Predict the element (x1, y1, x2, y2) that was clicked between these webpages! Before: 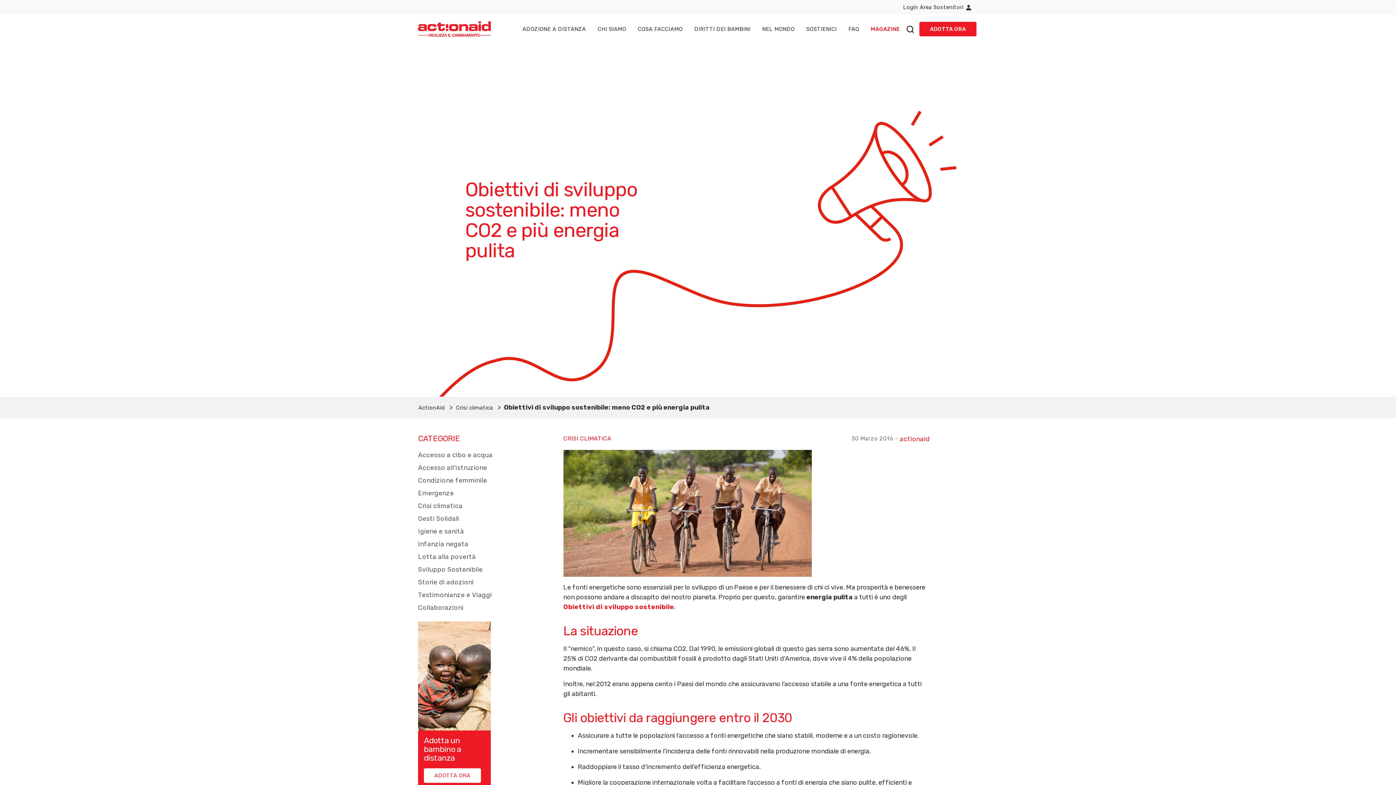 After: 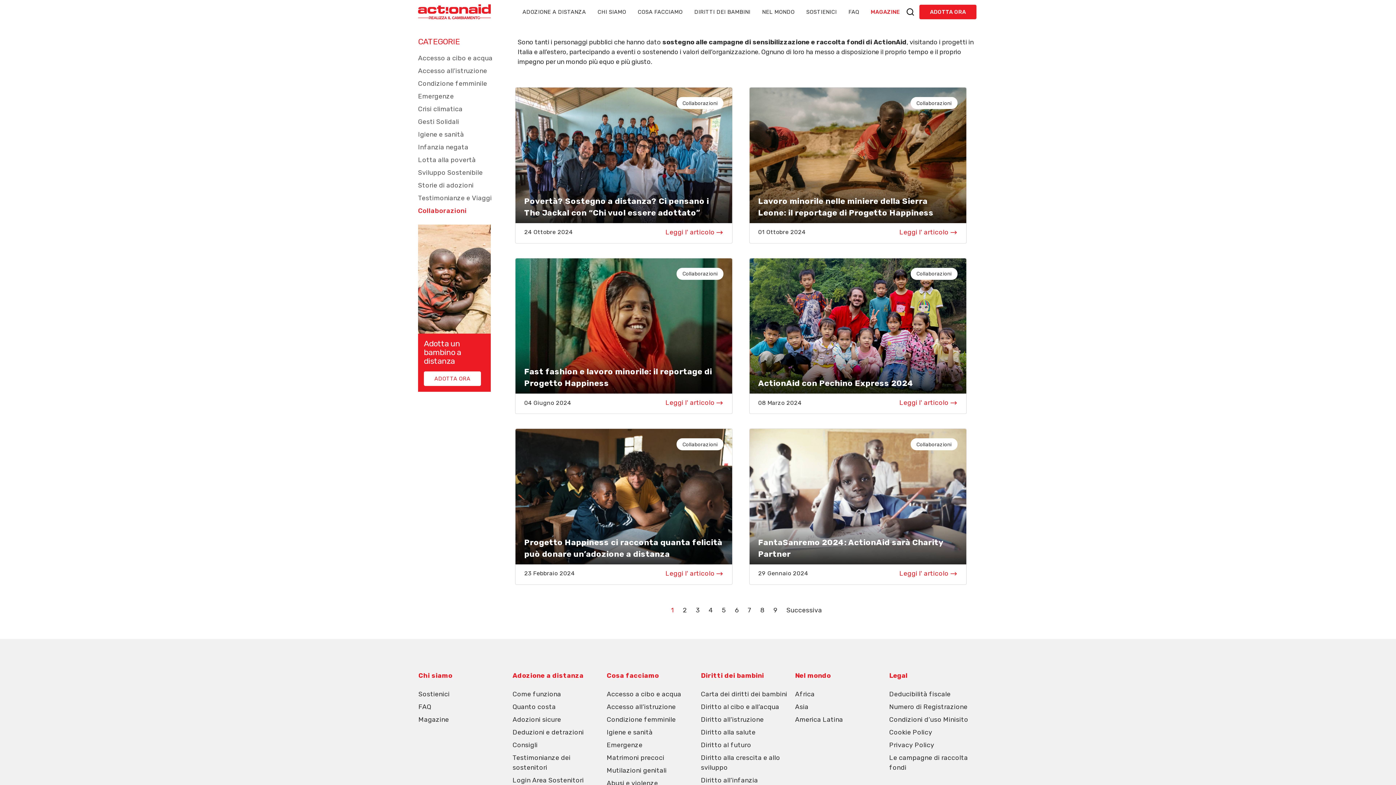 Action: bbox: (418, 604, 463, 612) label: Collaborazioni